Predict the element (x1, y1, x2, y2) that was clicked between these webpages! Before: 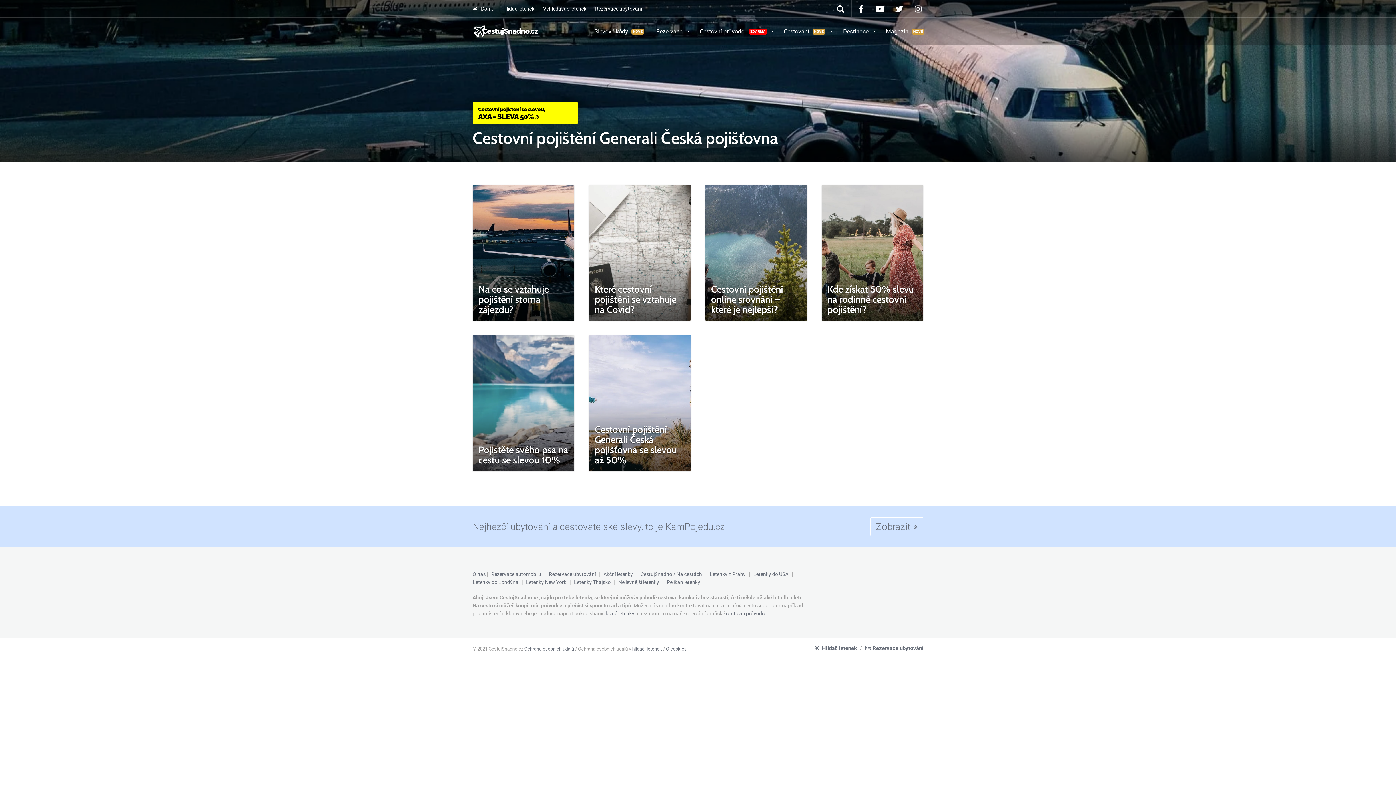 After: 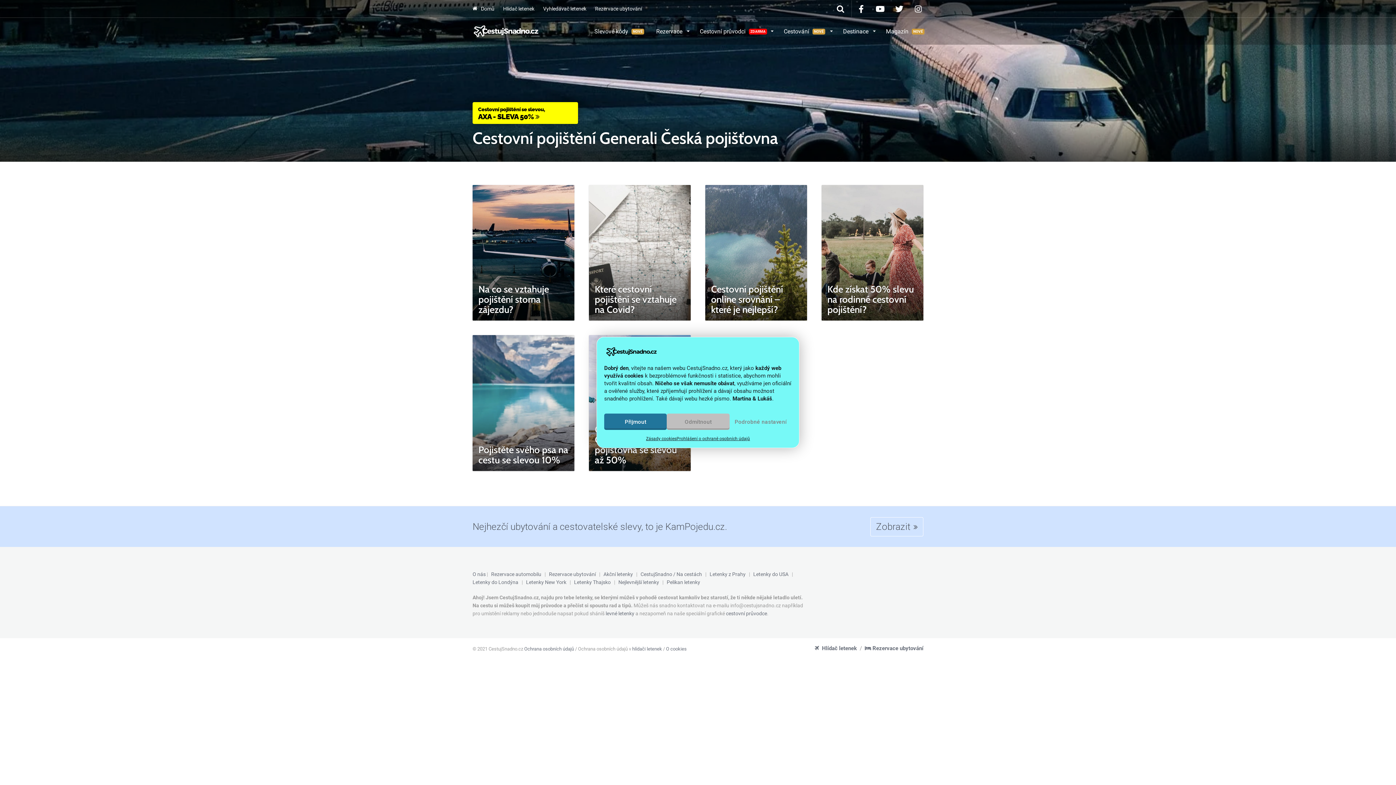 Action: bbox: (0, 506, 1396, 547) label: Nejhezčí ubytování a cestovatelské slevy, to je KamPojedu.cz.
Zobrazit 